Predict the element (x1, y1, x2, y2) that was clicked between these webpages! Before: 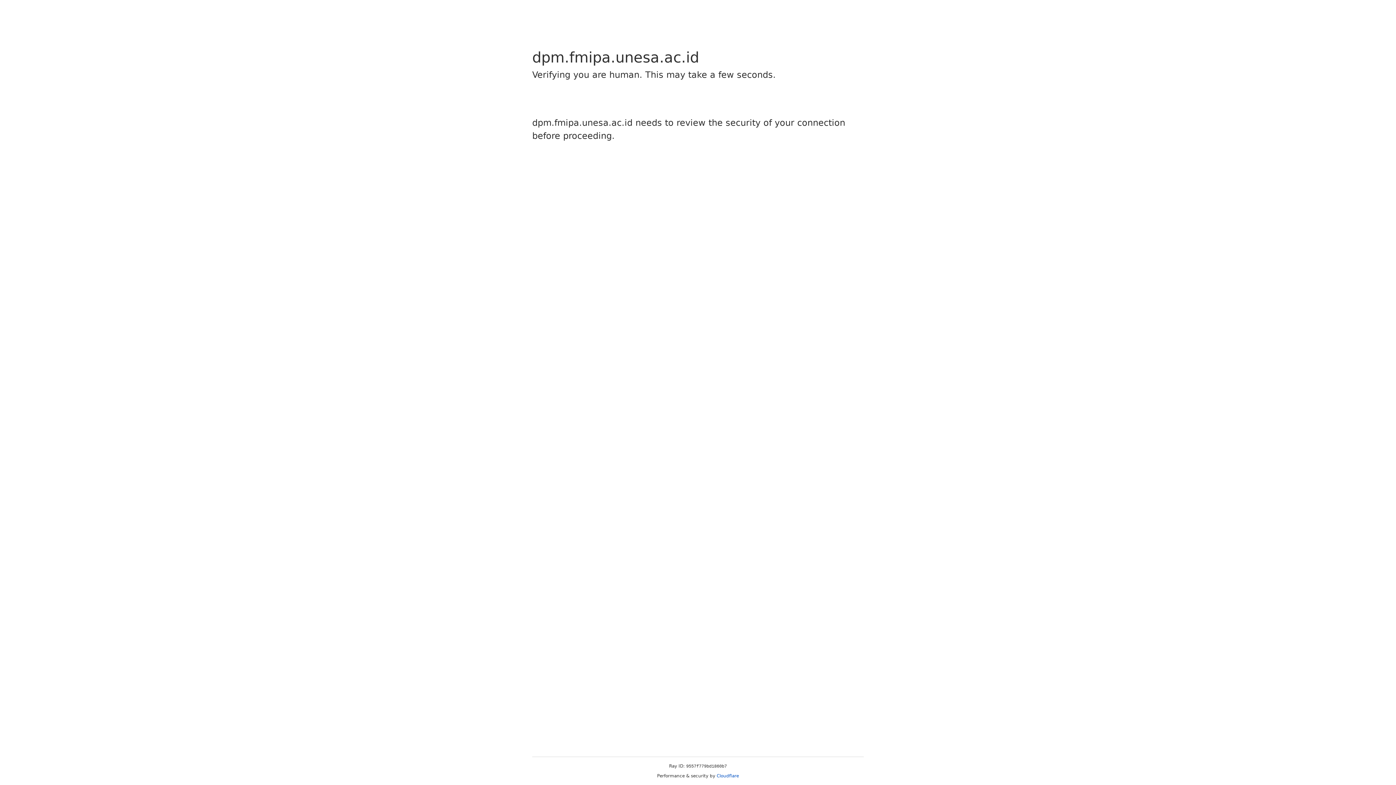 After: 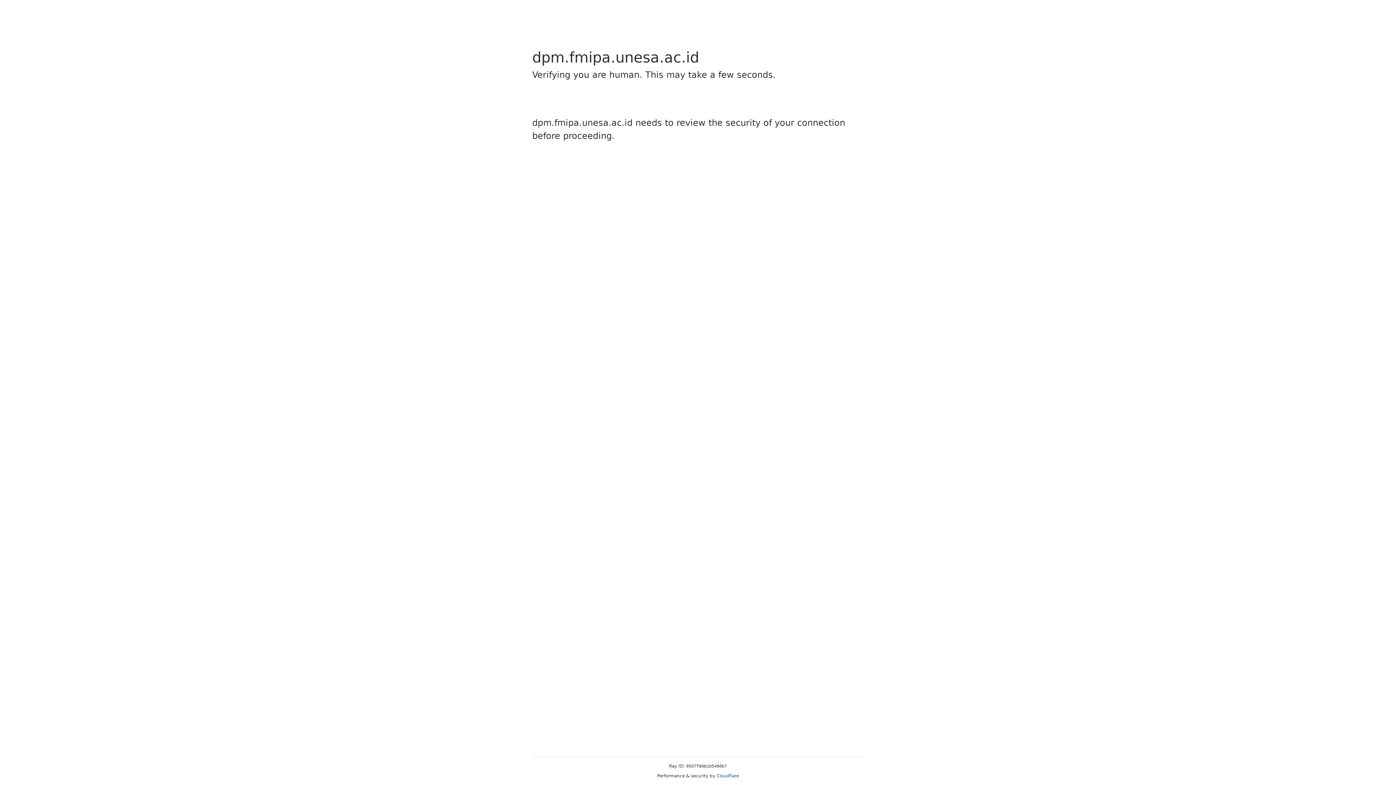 Action: label: Cloudflare bbox: (716, 773, 739, 778)